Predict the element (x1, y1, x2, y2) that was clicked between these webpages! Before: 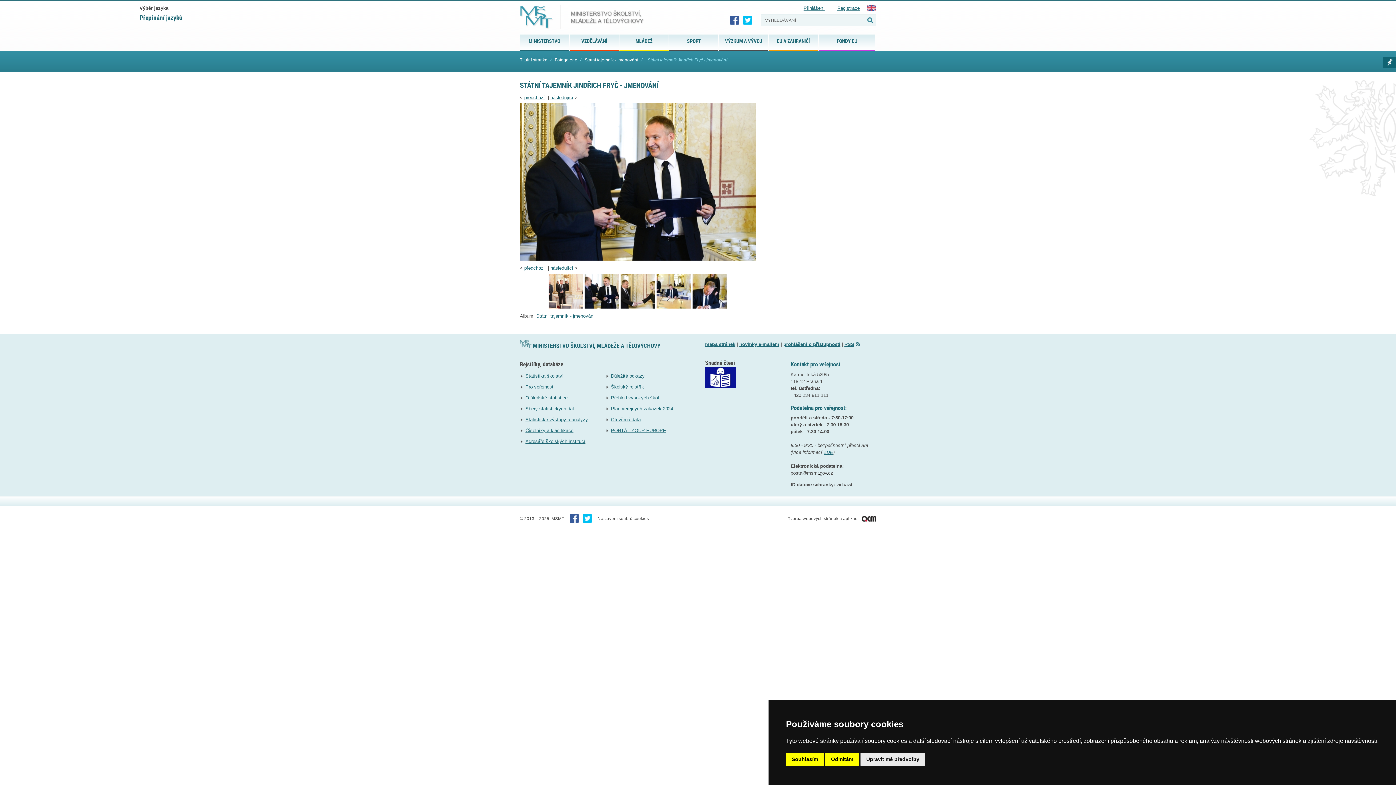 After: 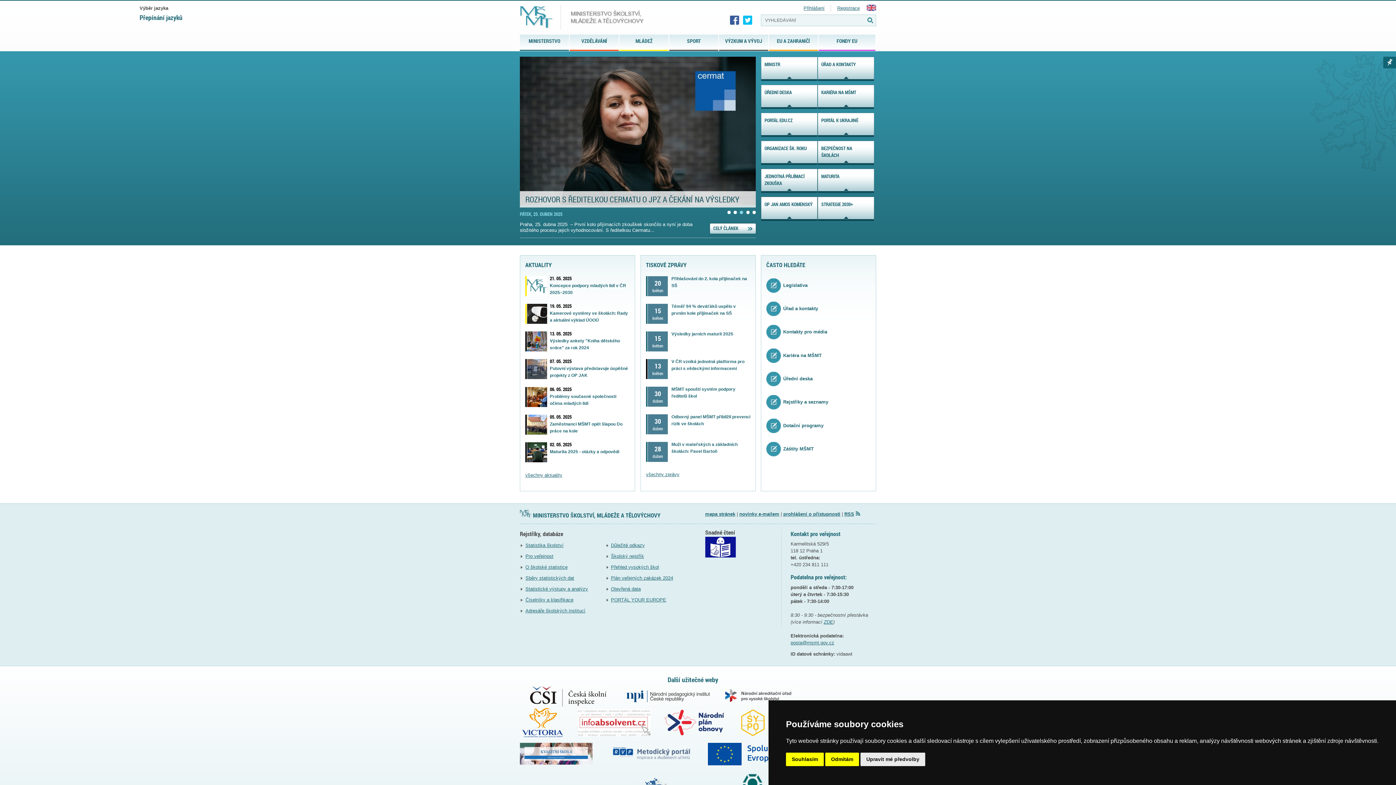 Action: bbox: (520, 4, 644, 29) label: MŠMT ČR